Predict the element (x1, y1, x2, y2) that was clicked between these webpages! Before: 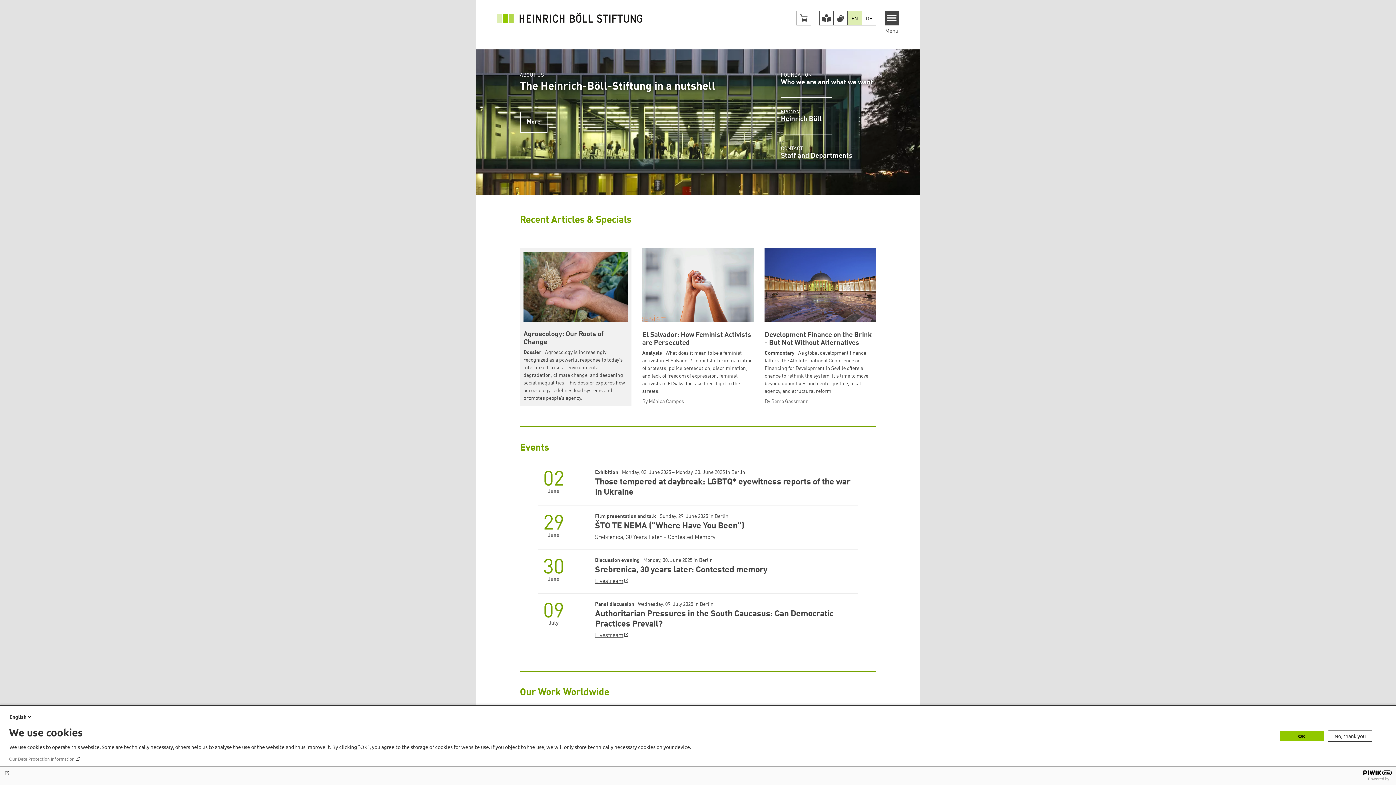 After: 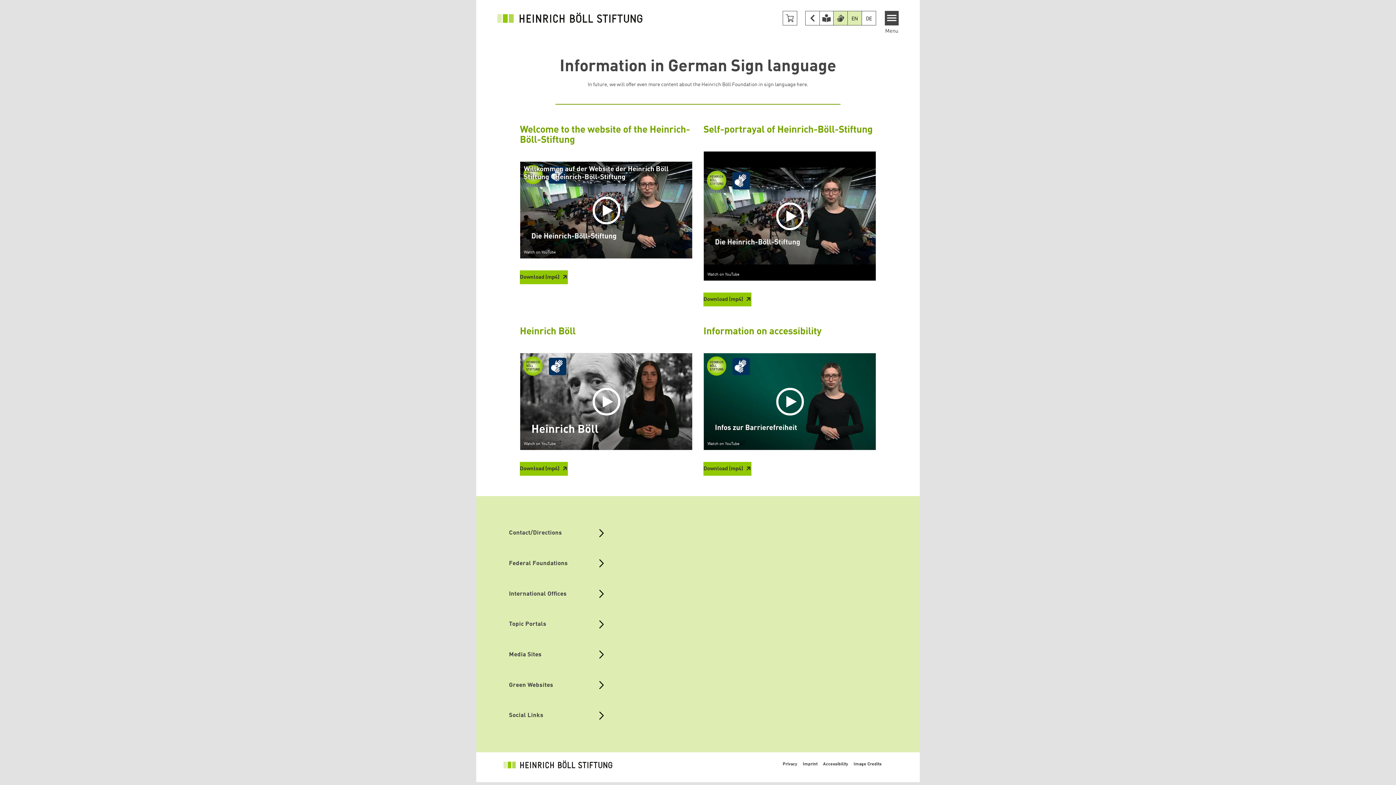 Action: label: Version in Sign Language bbox: (833, 11, 847, 25)